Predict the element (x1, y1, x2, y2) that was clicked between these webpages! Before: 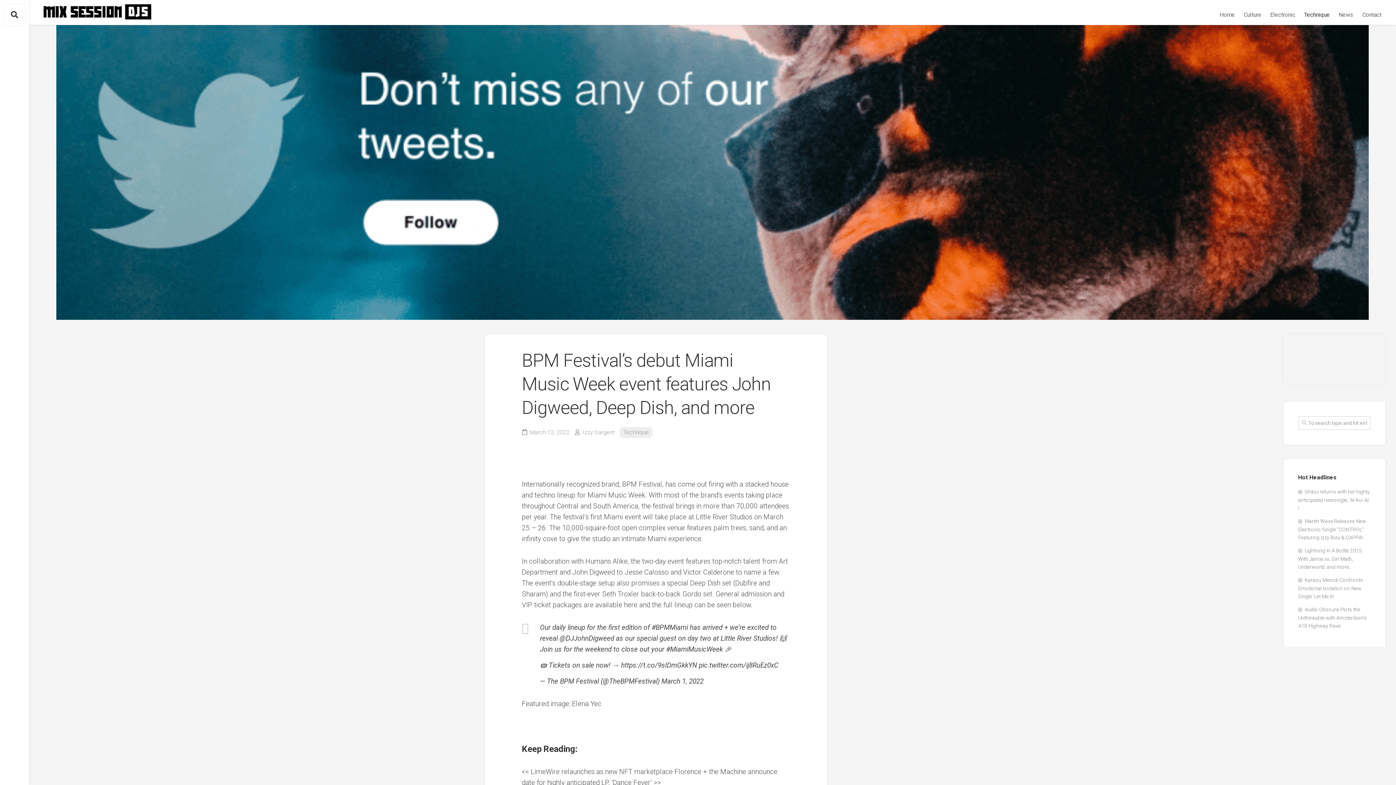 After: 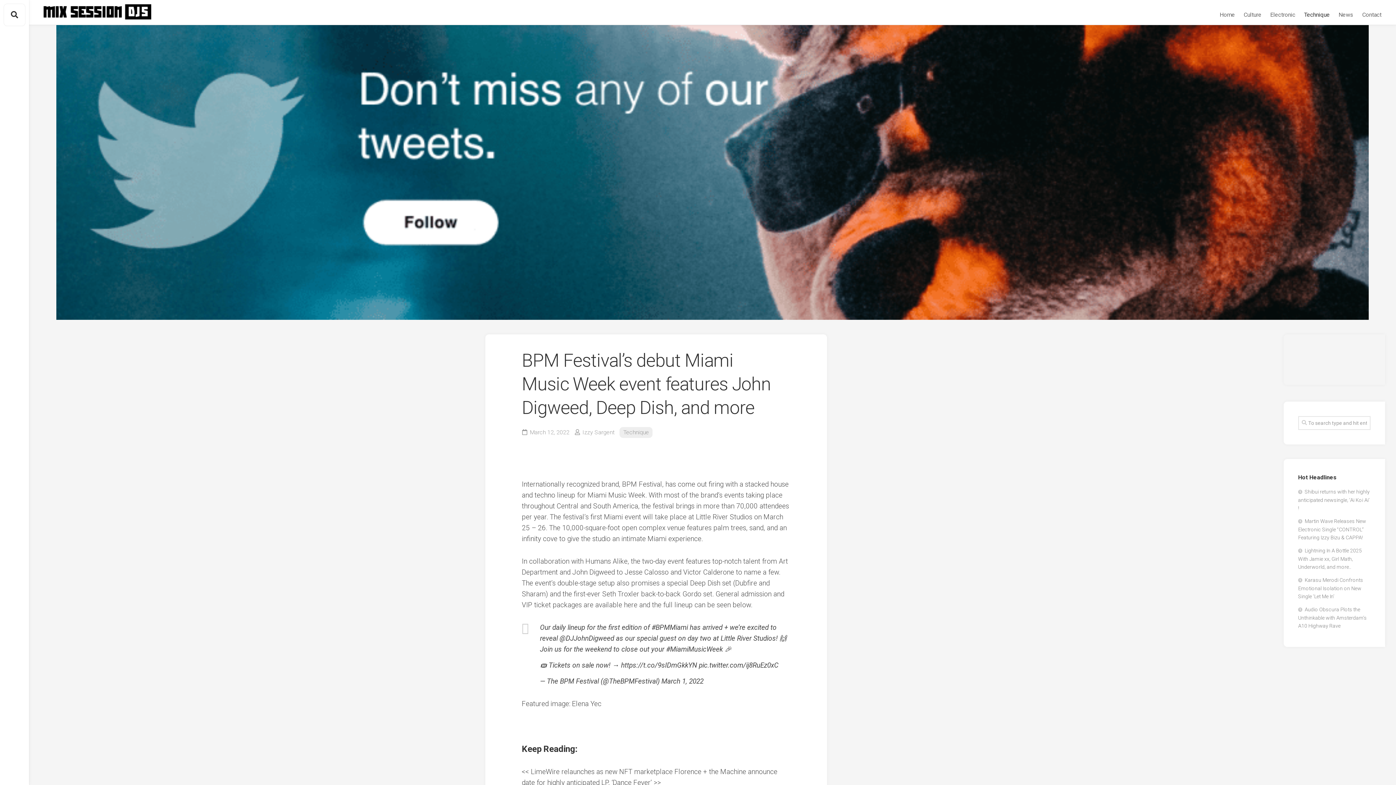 Action: bbox: (1283, 380, 1385, 386)